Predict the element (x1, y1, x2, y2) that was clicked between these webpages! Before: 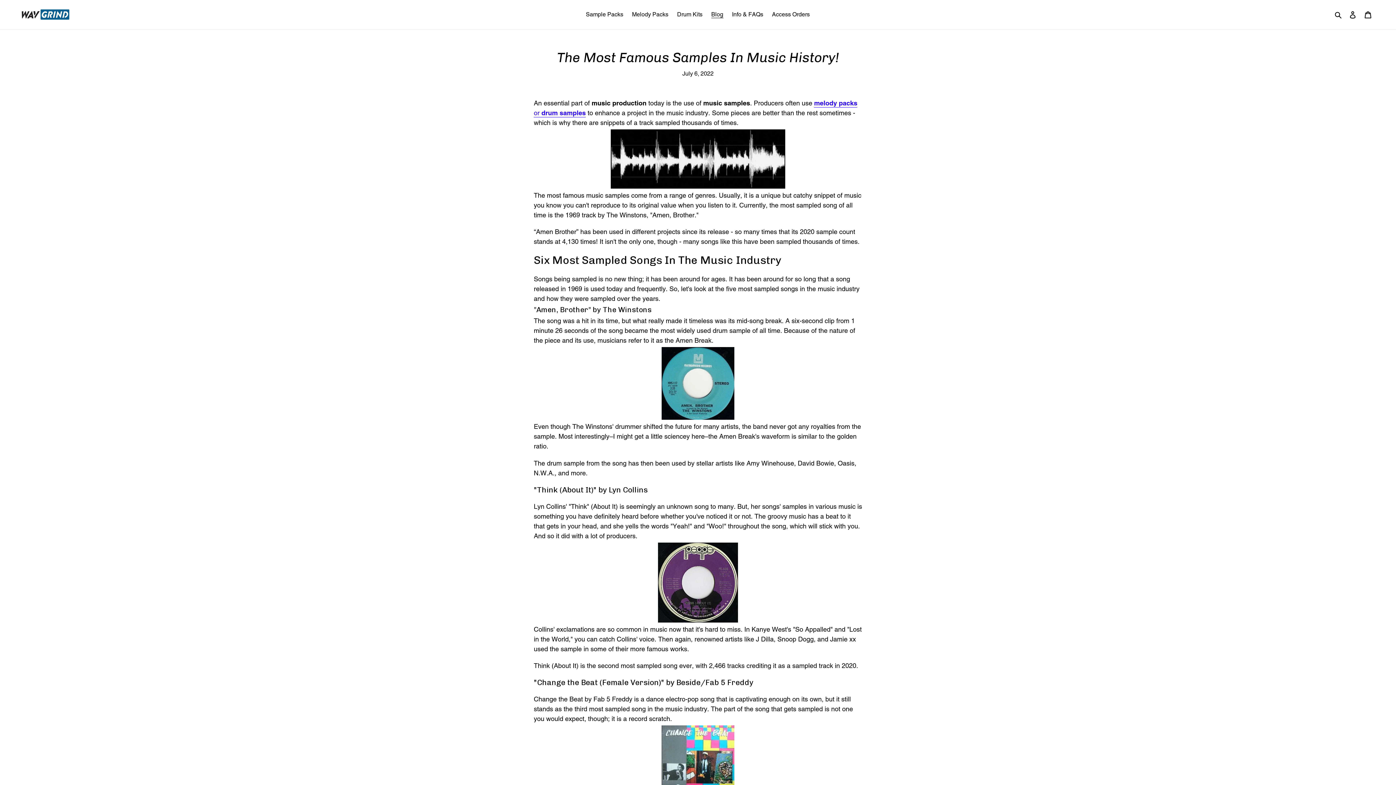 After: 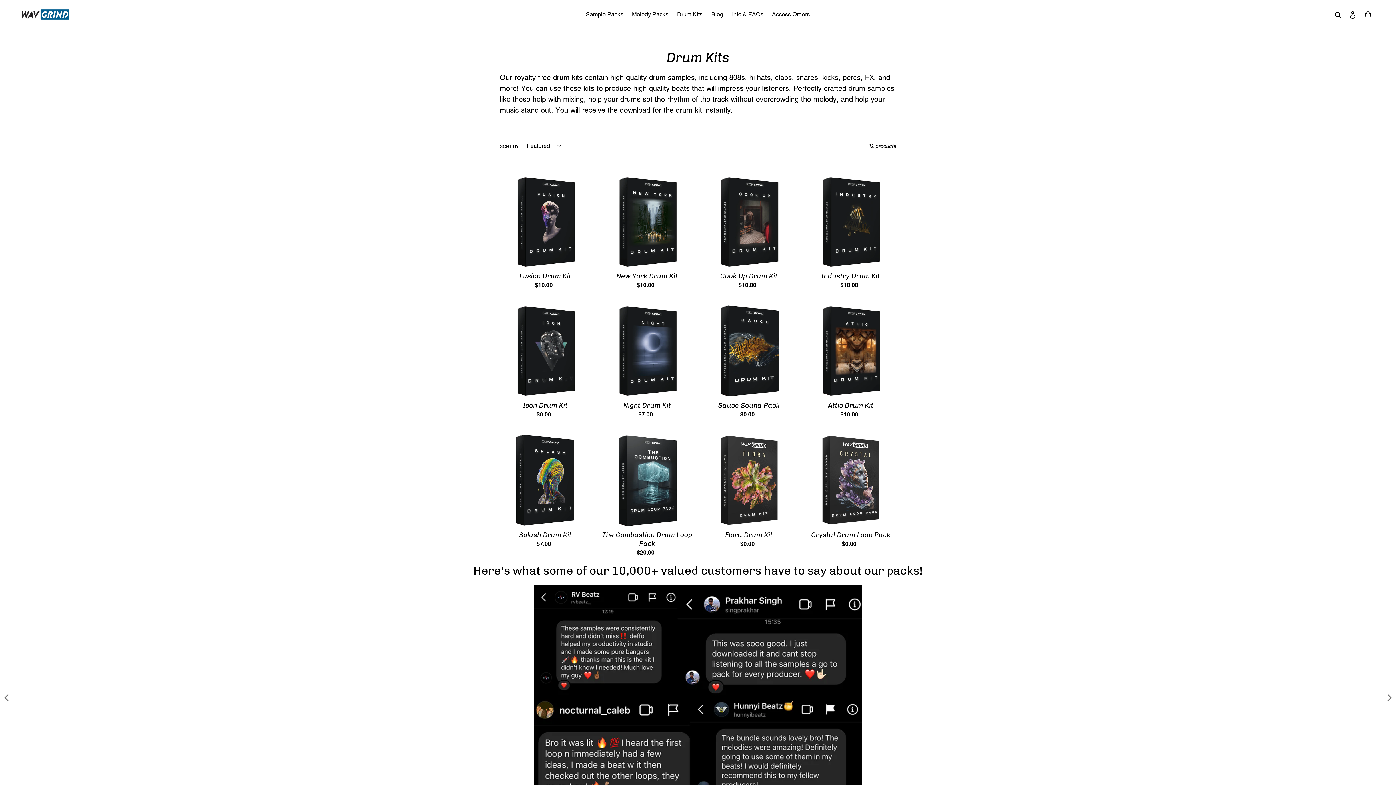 Action: bbox: (673, 9, 706, 20) label: Drum Kits